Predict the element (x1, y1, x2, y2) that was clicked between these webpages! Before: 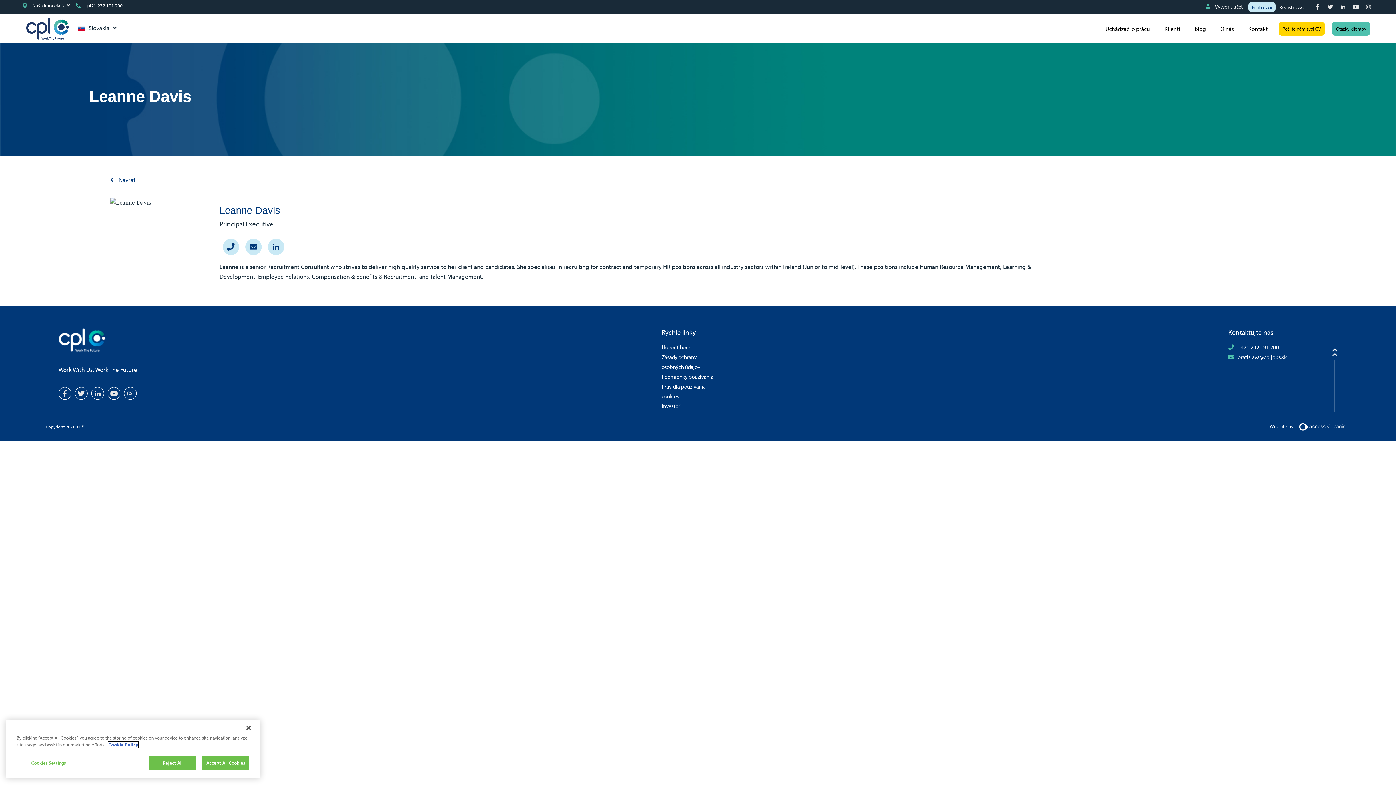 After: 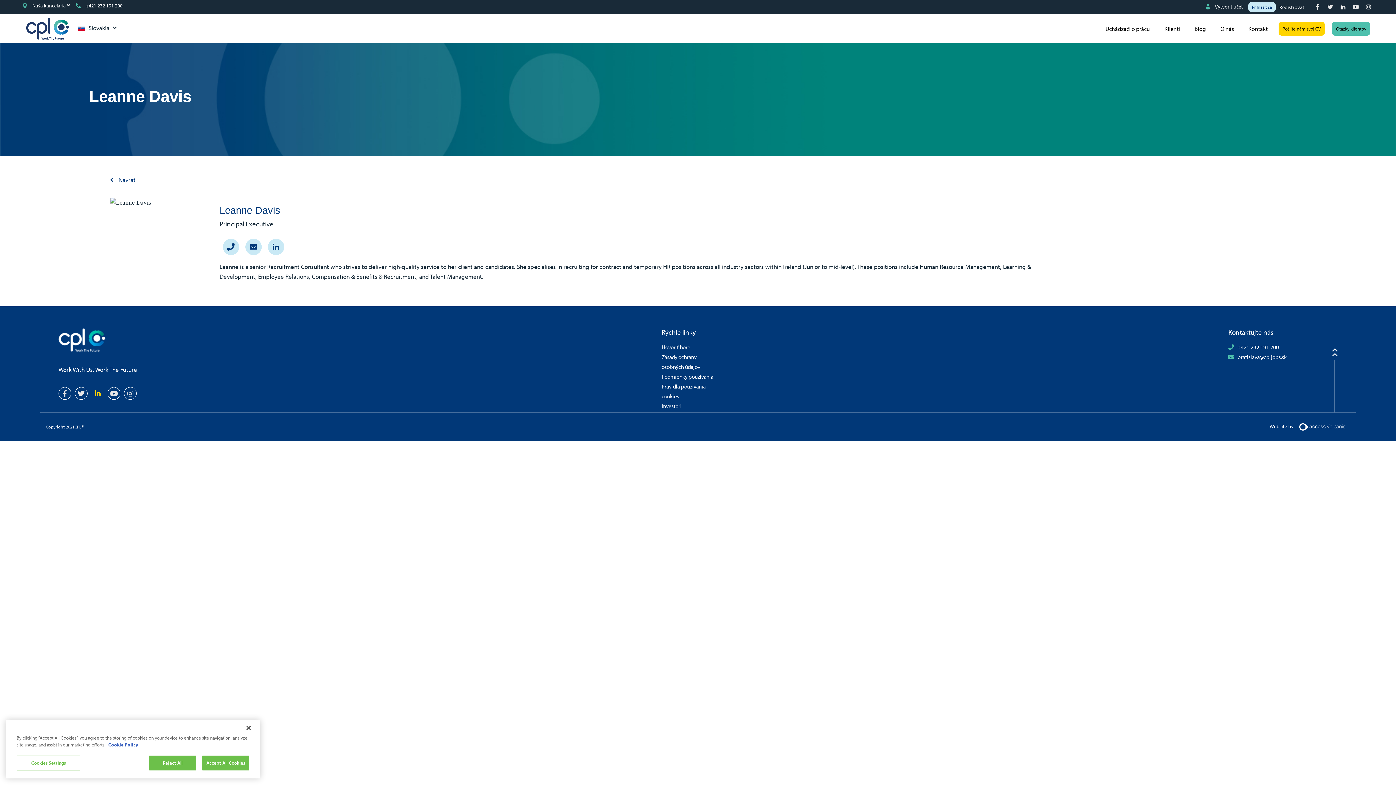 Action: bbox: (91, 387, 104, 400)